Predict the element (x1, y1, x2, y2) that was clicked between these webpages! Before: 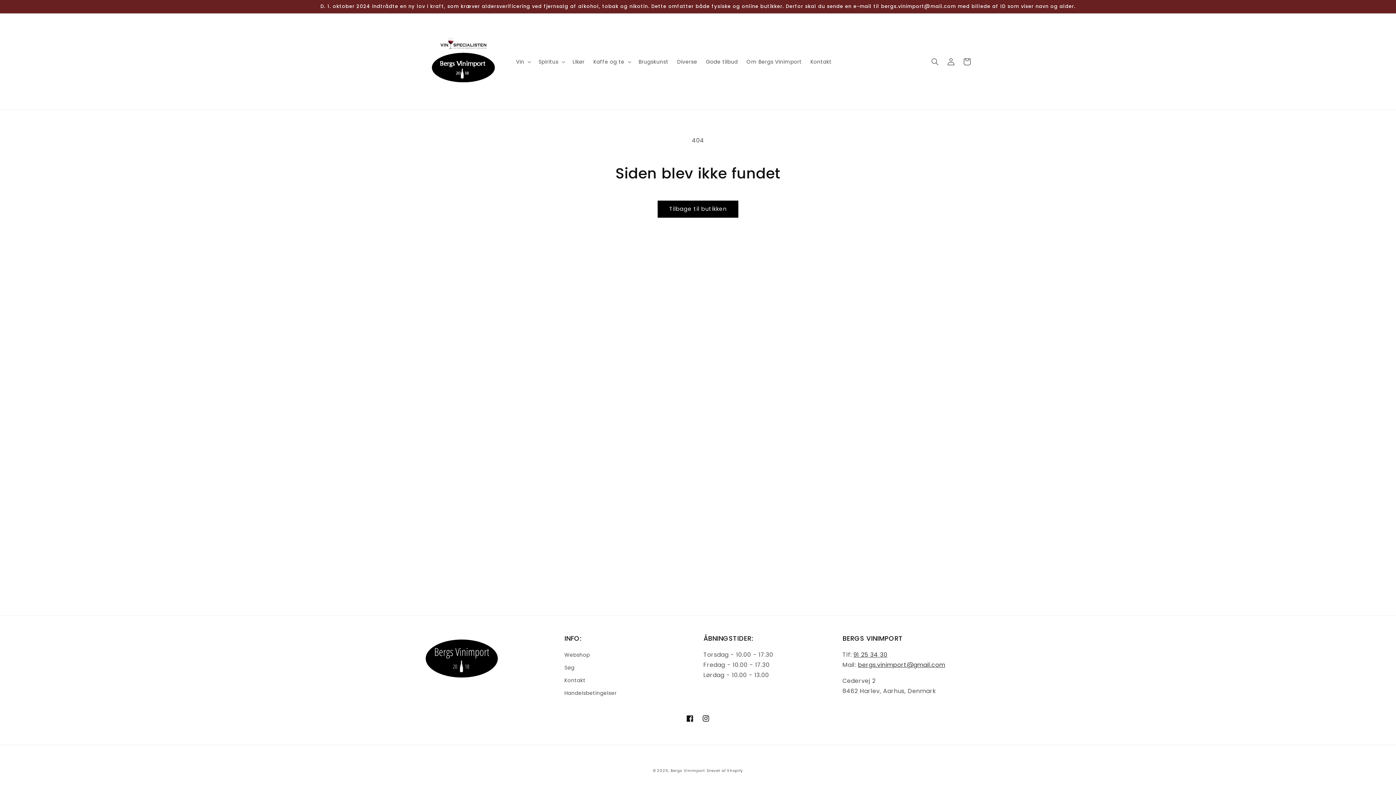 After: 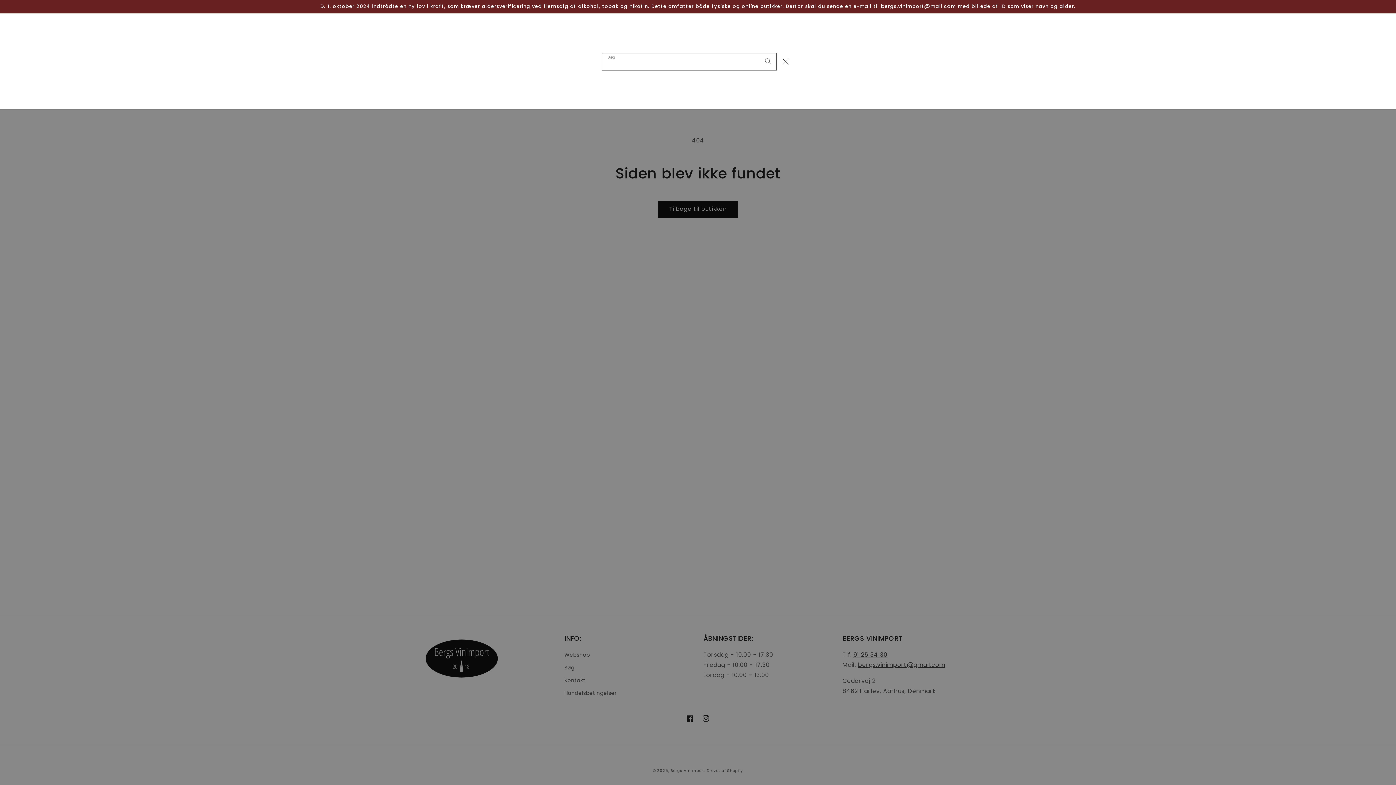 Action: bbox: (927, 53, 943, 69) label: Søg